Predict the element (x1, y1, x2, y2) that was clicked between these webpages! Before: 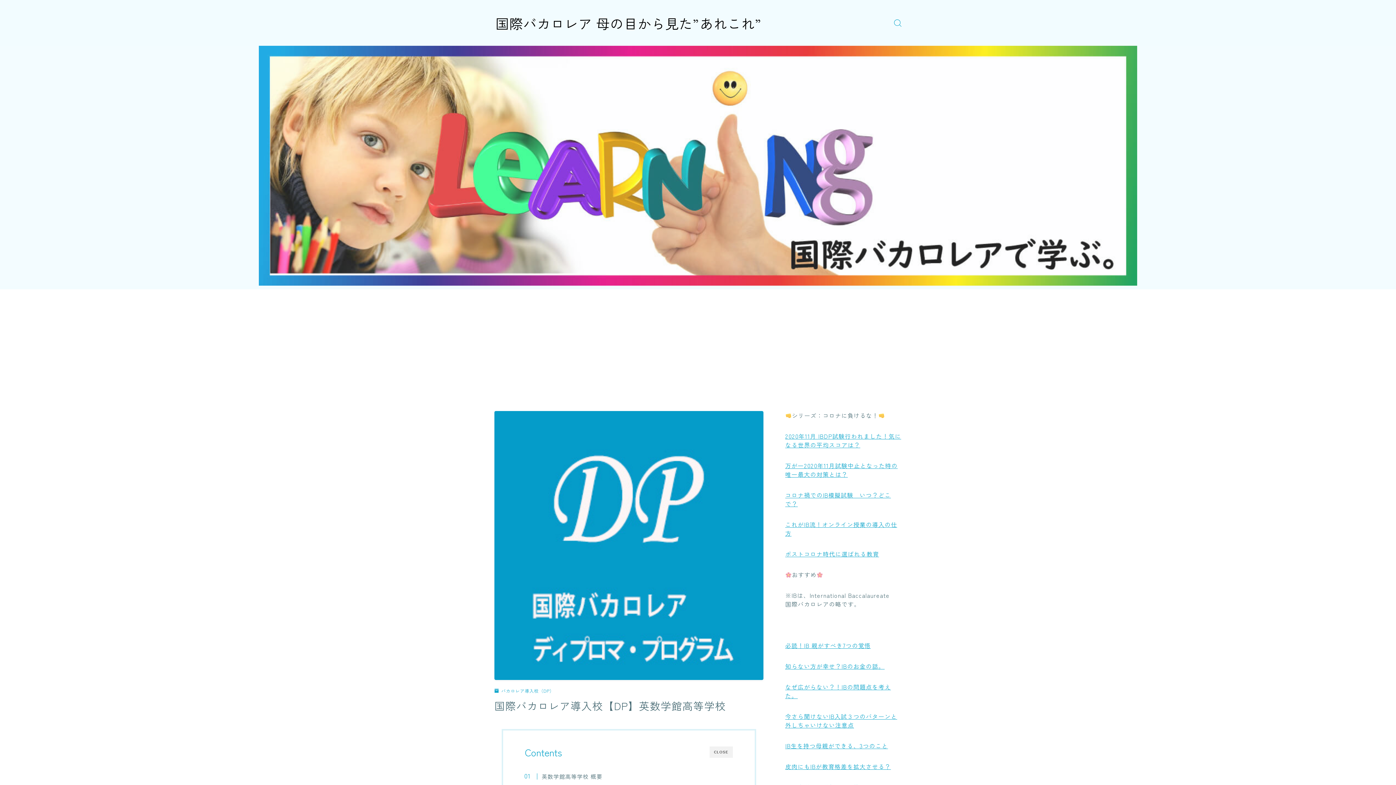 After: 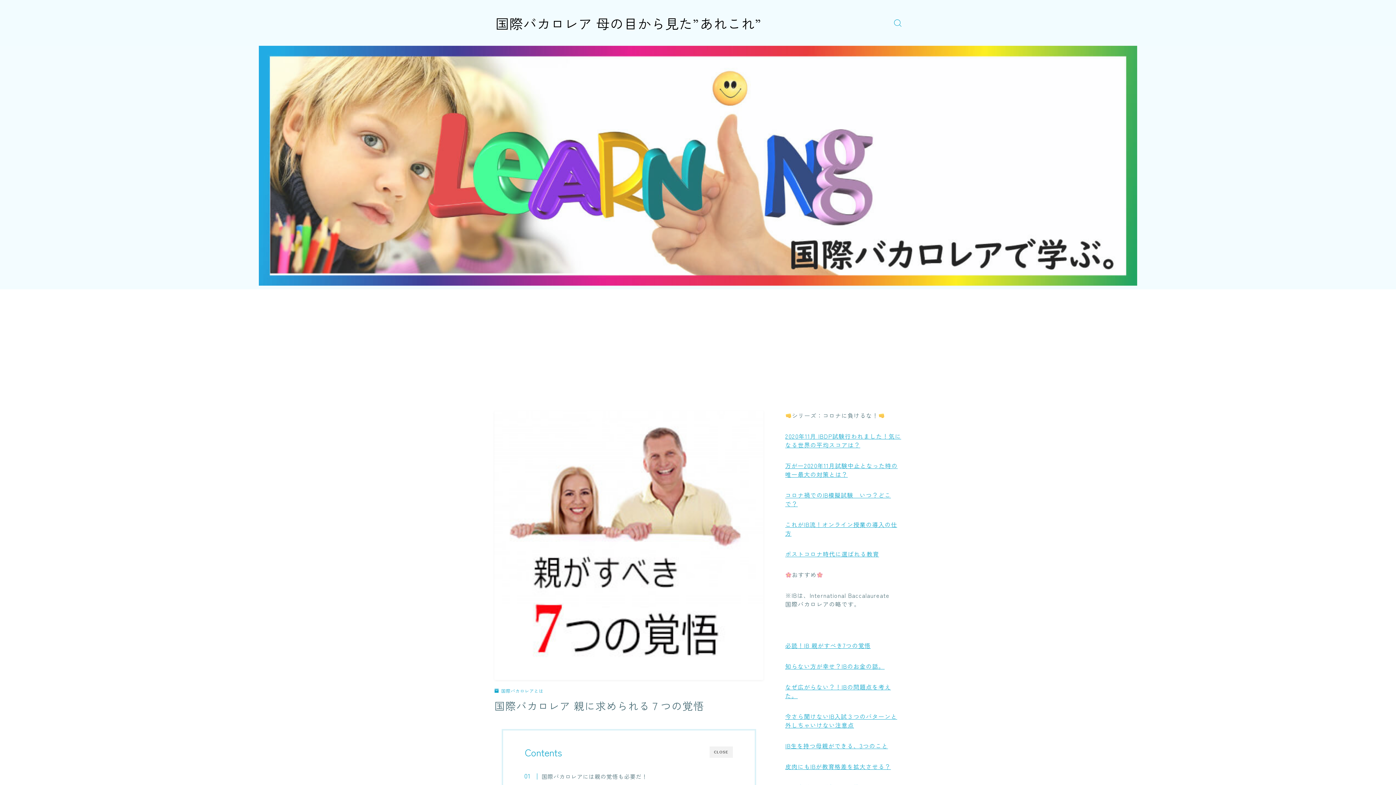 Action: bbox: (785, 641, 870, 650) label: 必読！IB 親がすべき7つの覚悟